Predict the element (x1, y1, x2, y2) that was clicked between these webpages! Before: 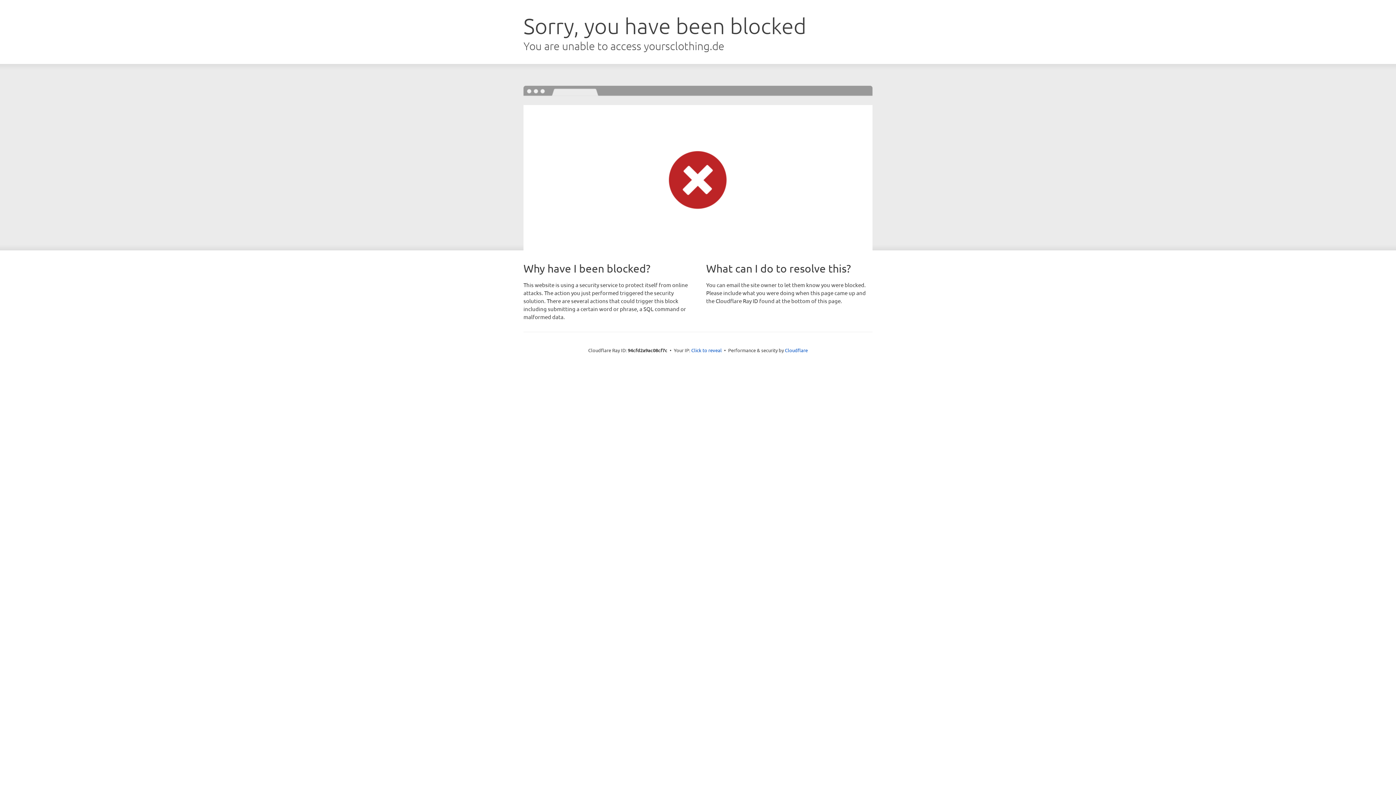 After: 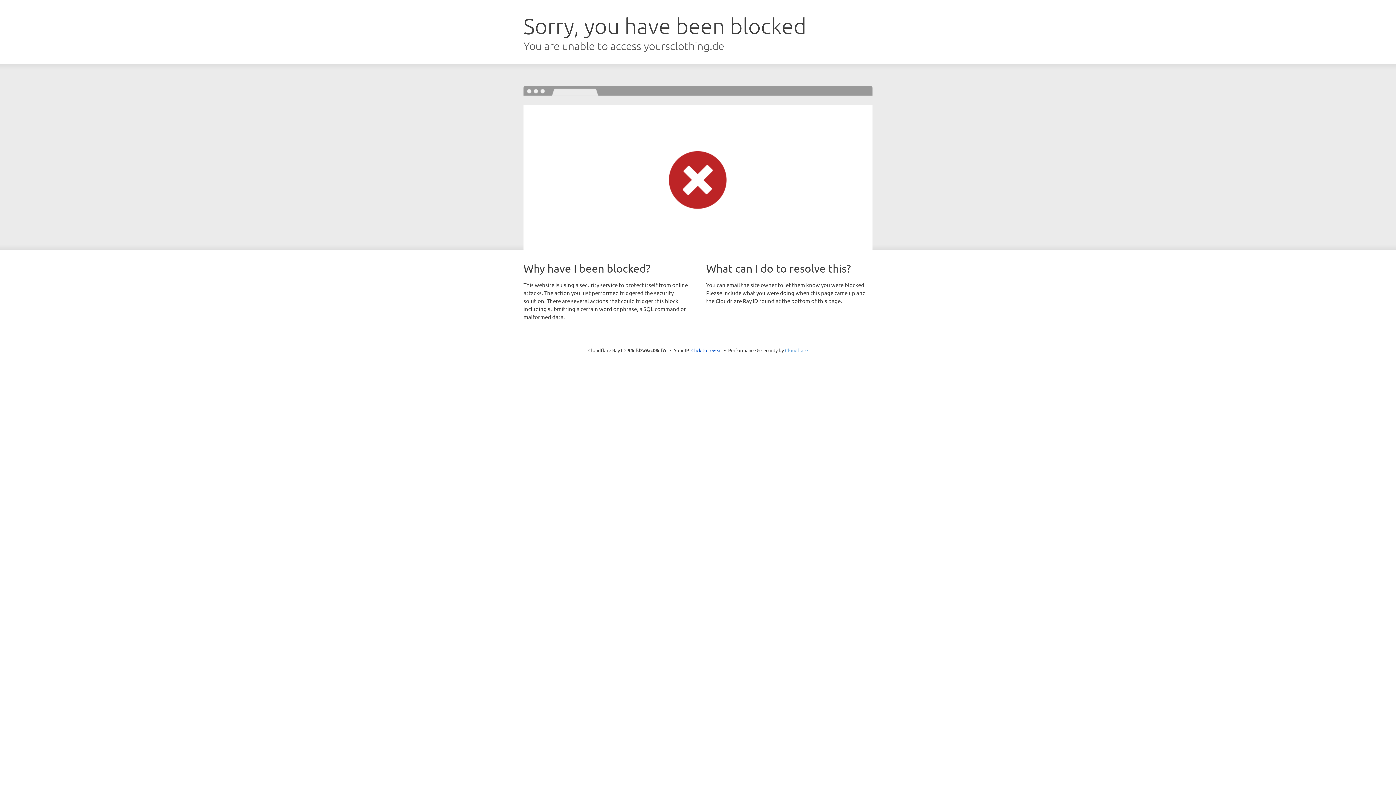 Action: bbox: (785, 347, 808, 353) label: Cloudflare